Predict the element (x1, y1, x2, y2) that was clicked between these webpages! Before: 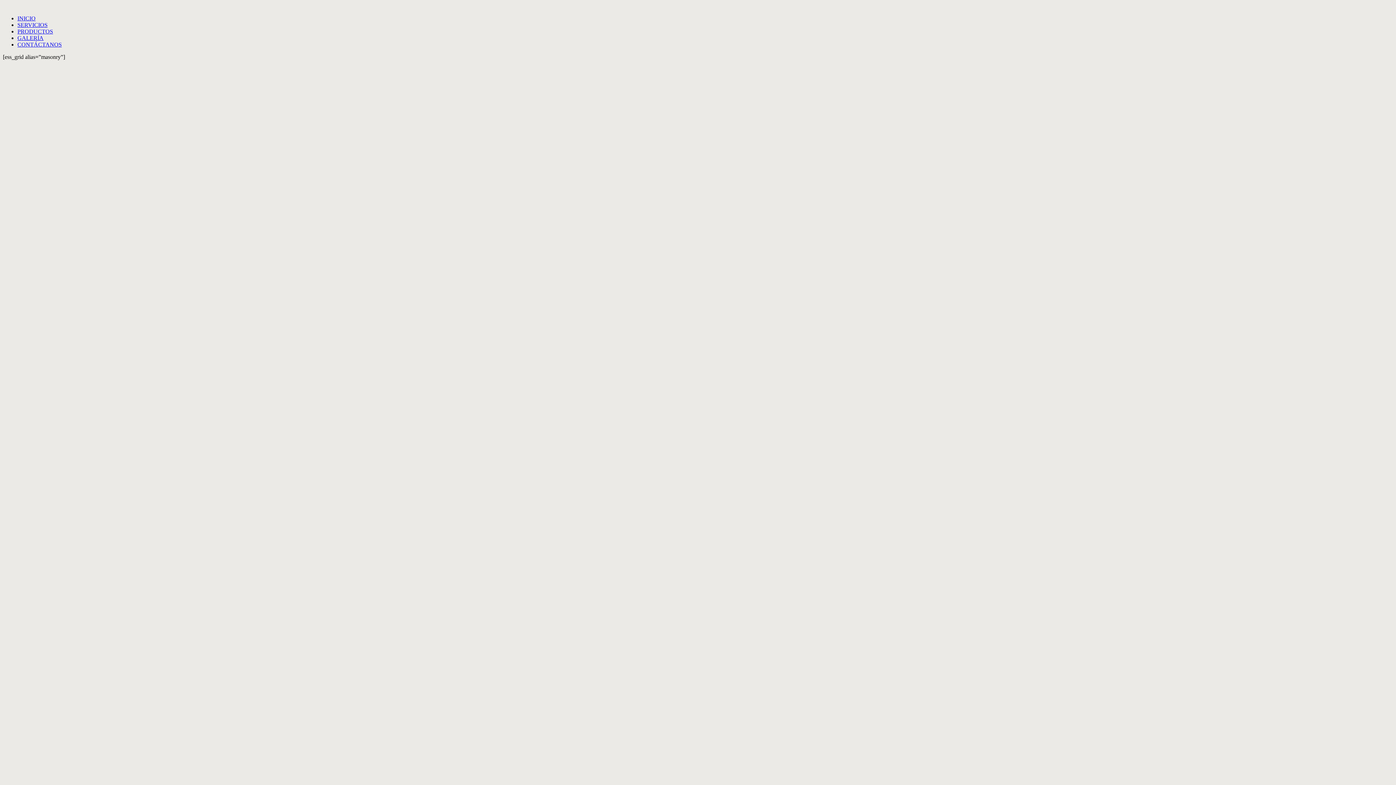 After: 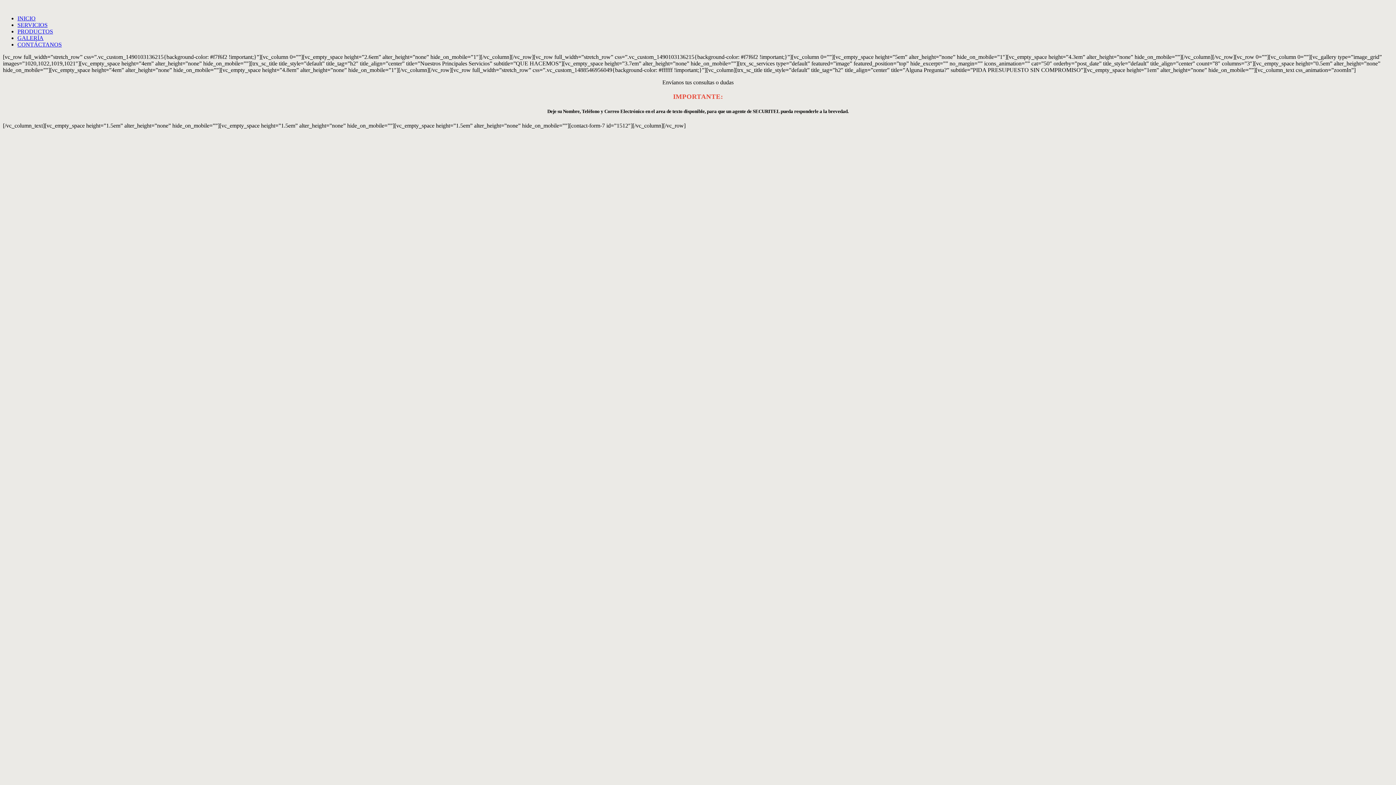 Action: label: SERVICIOS bbox: (17, 21, 47, 28)